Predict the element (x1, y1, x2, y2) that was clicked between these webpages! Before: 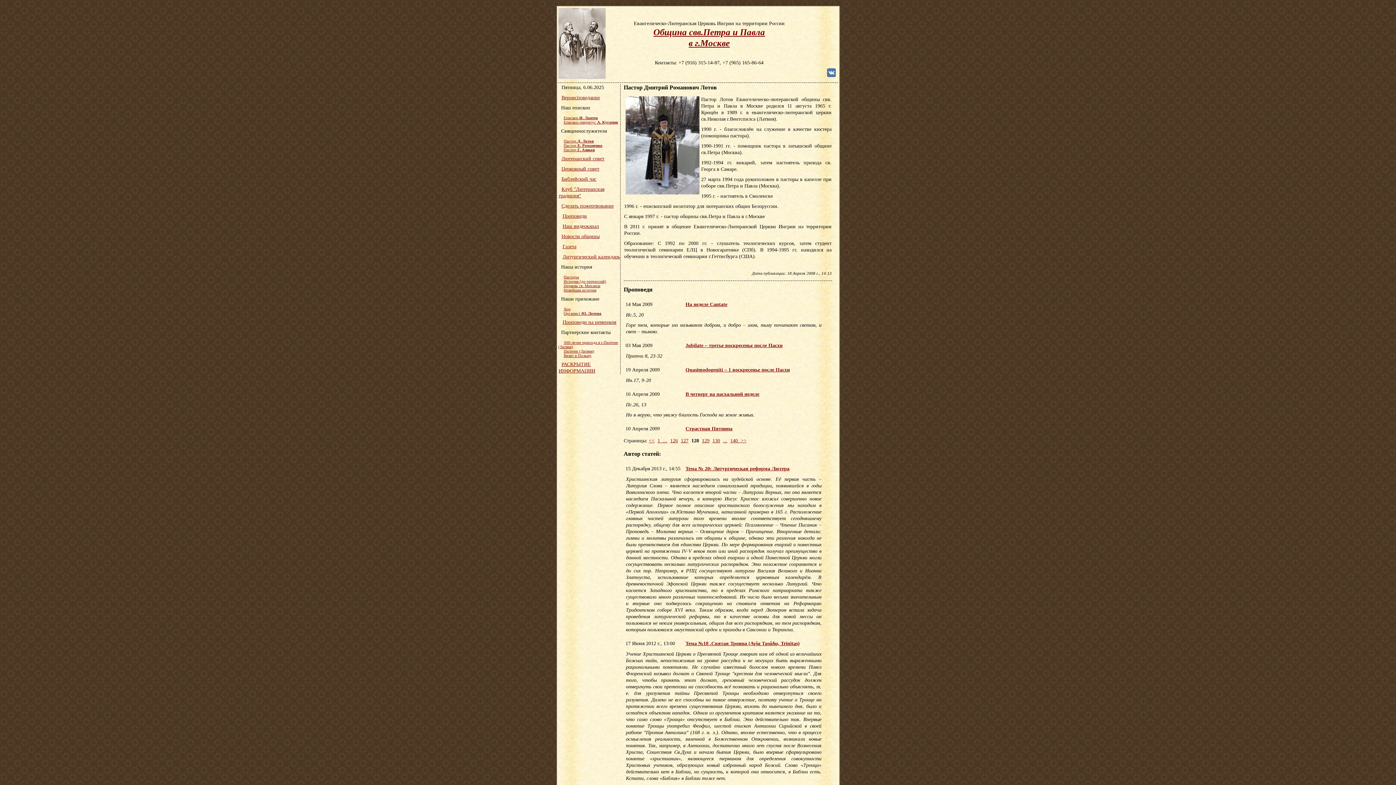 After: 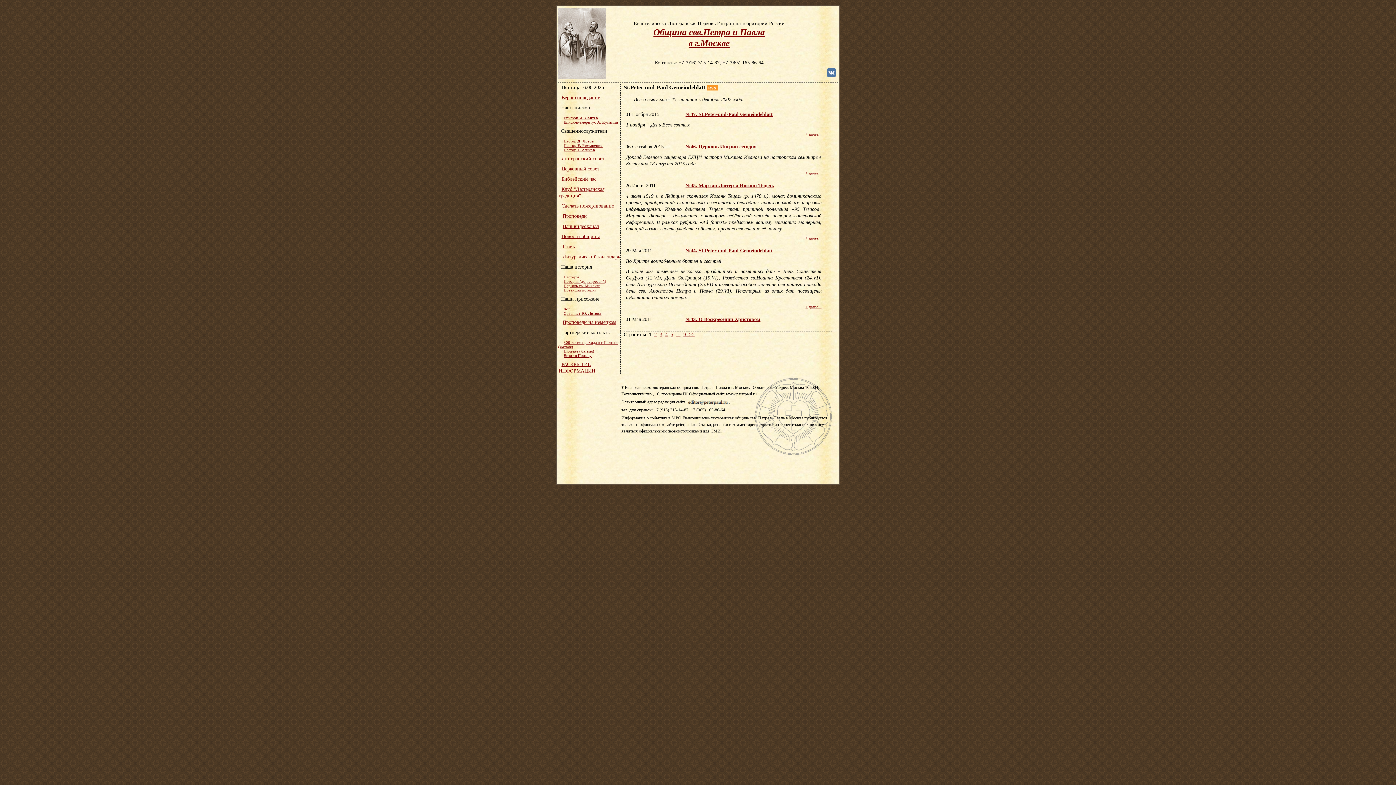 Action: label: Газета bbox: (562, 244, 576, 249)